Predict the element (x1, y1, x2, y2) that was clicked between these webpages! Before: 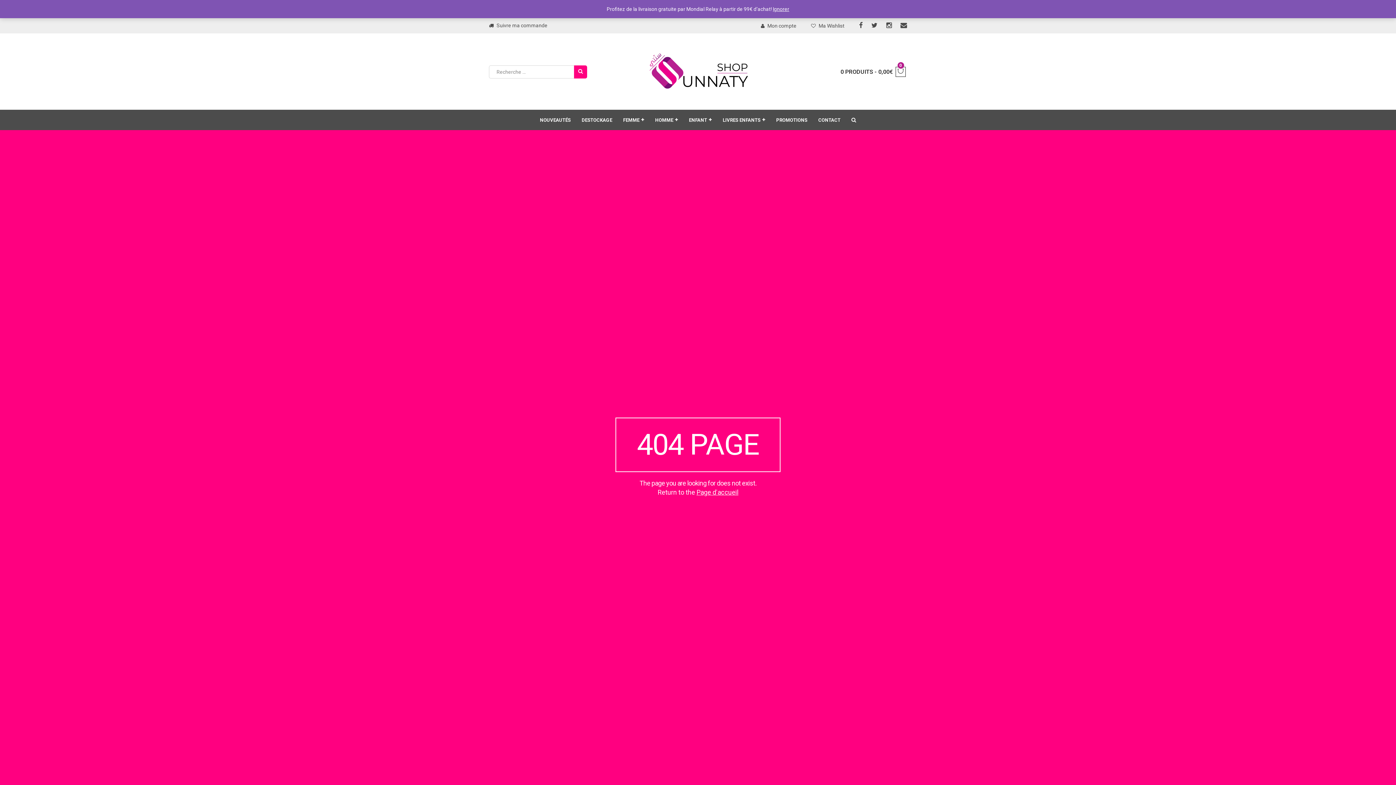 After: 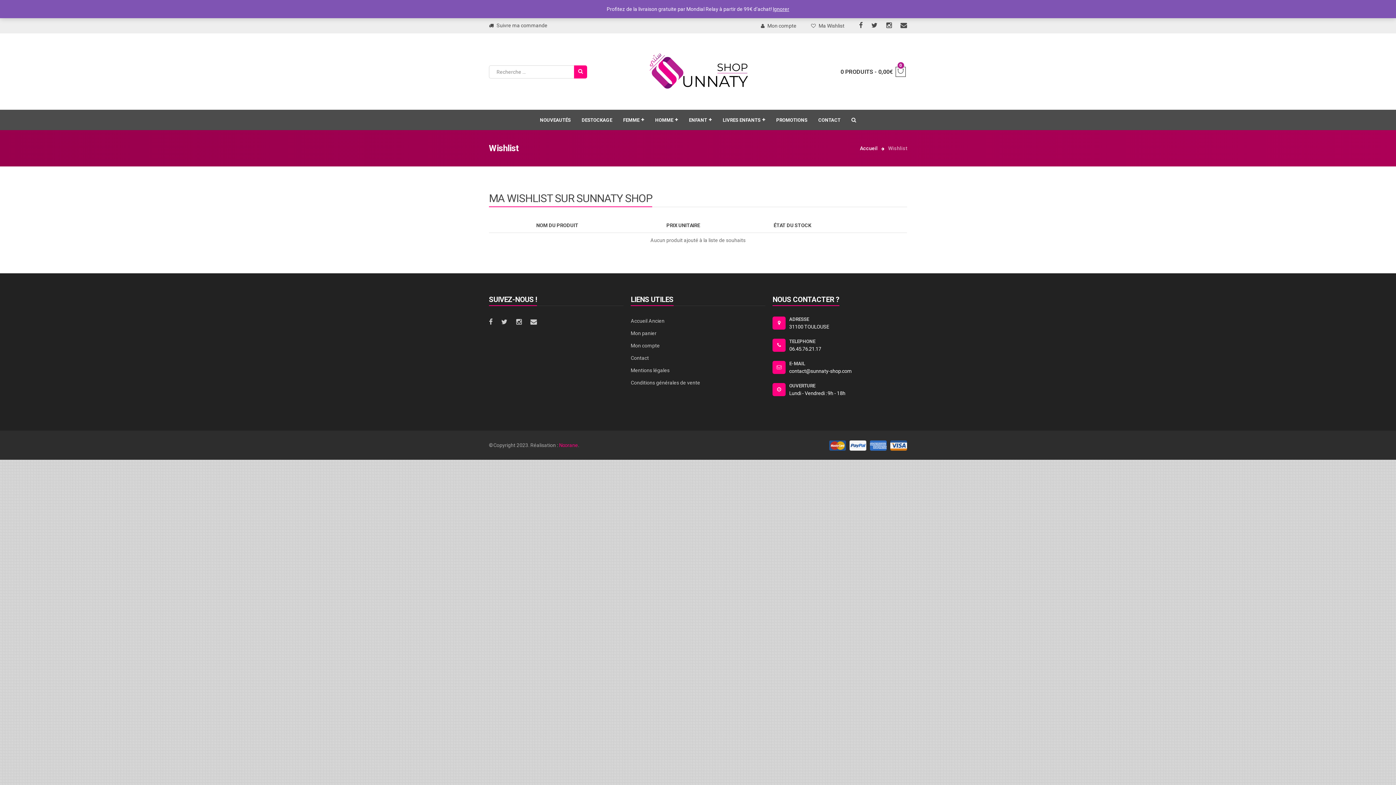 Action: label: Ma Wishlist bbox: (818, 22, 844, 28)